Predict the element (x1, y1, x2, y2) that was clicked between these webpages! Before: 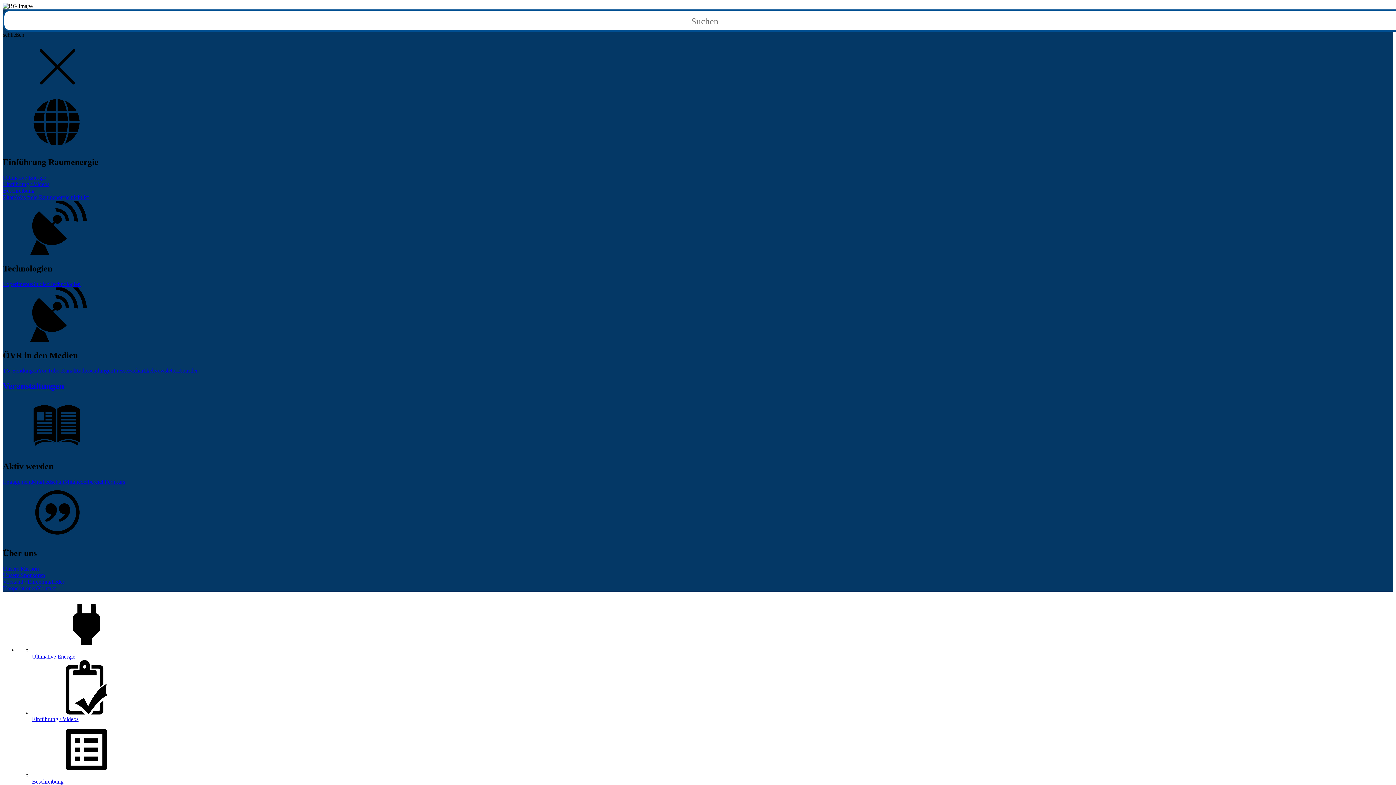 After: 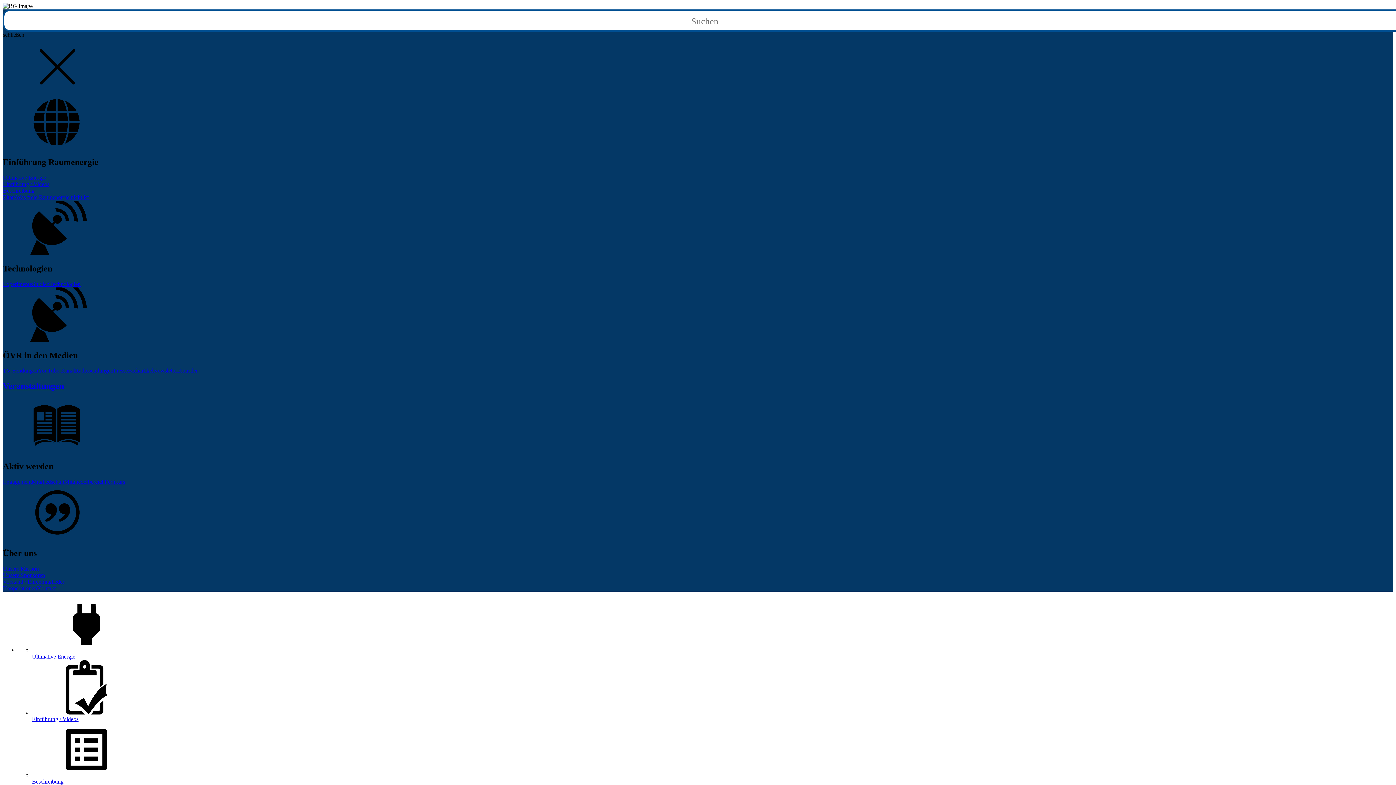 Action: bbox: (2, 194, 16, 200) label: Zitate